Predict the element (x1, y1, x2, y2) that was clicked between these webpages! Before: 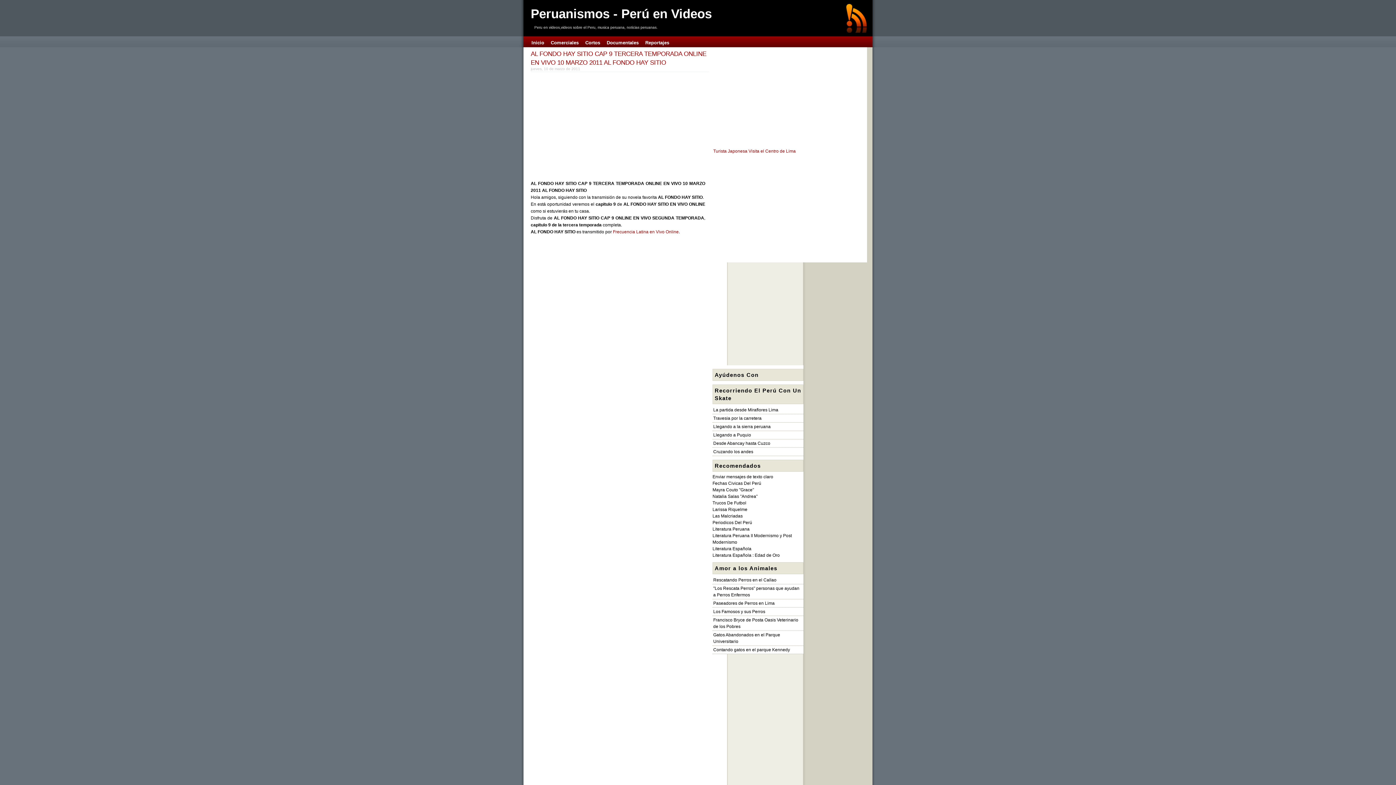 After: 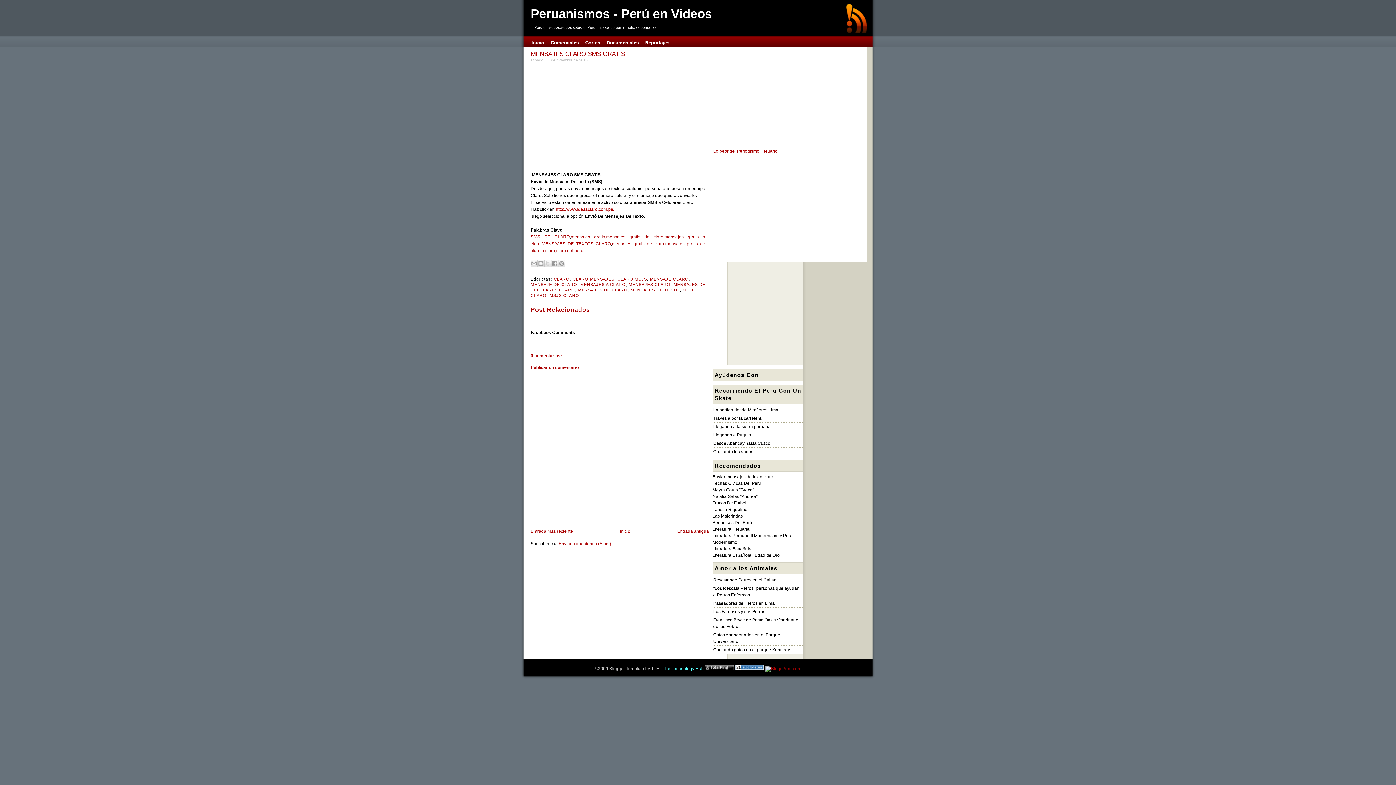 Action: label: Enviar mensajes de texto claro bbox: (712, 474, 773, 479)